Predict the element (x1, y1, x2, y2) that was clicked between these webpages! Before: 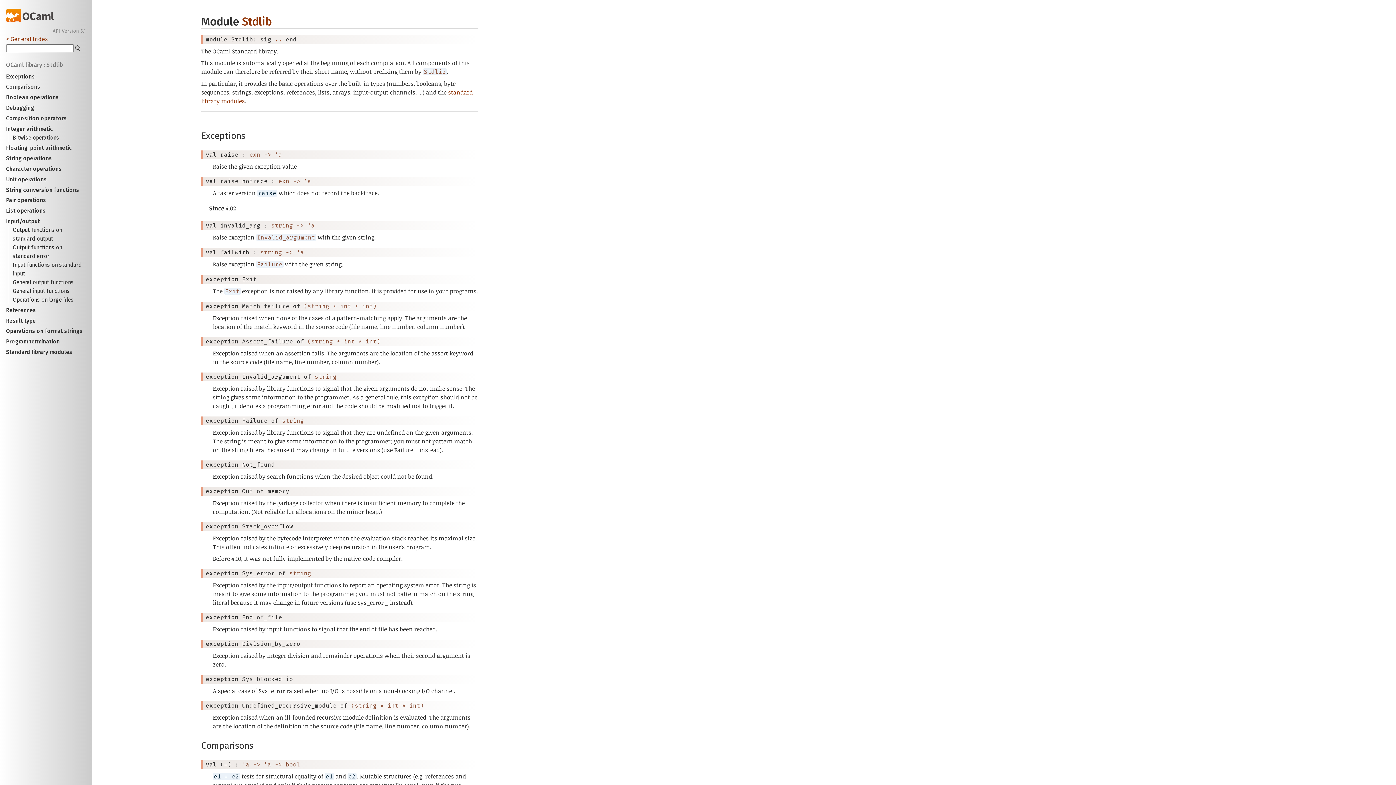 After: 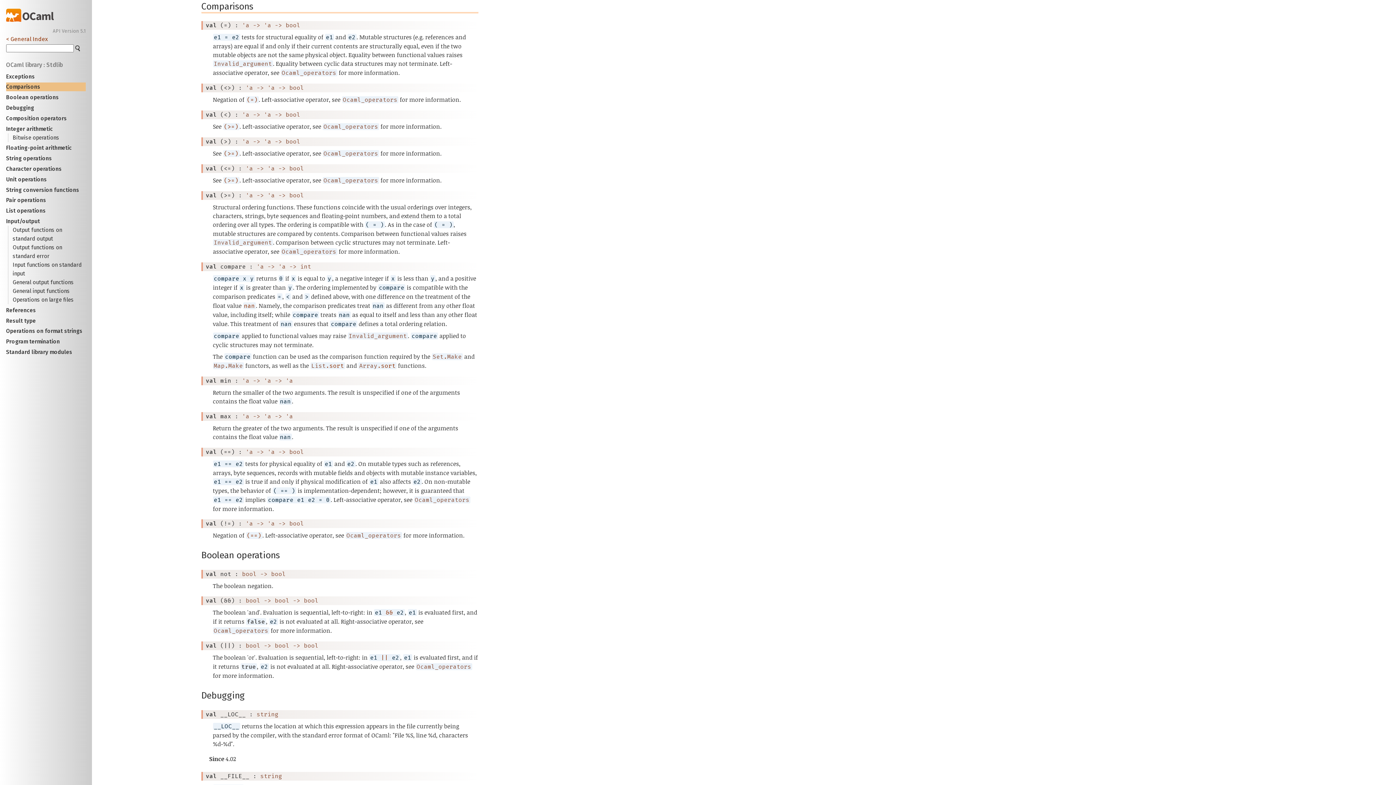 Action: bbox: (6, 82, 85, 91) label: Comparisons